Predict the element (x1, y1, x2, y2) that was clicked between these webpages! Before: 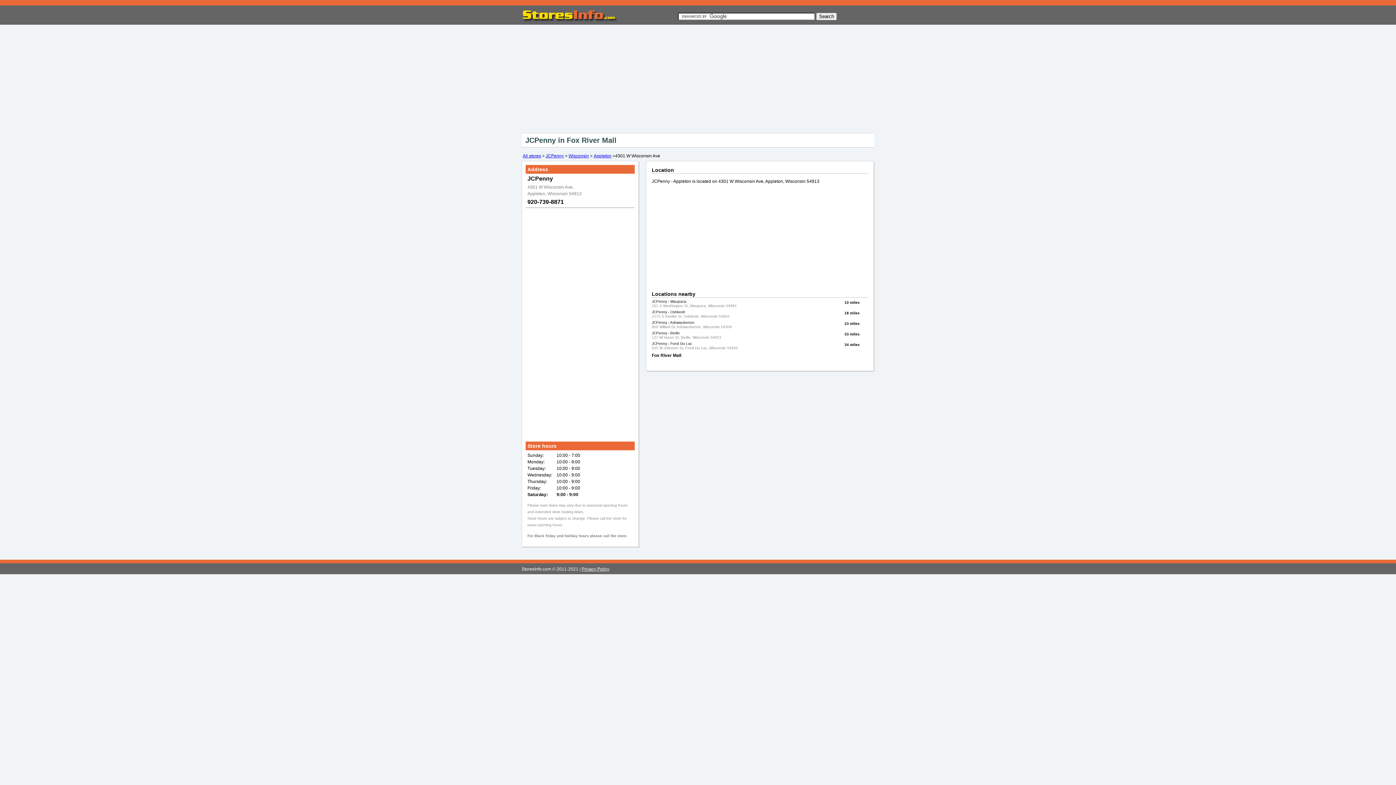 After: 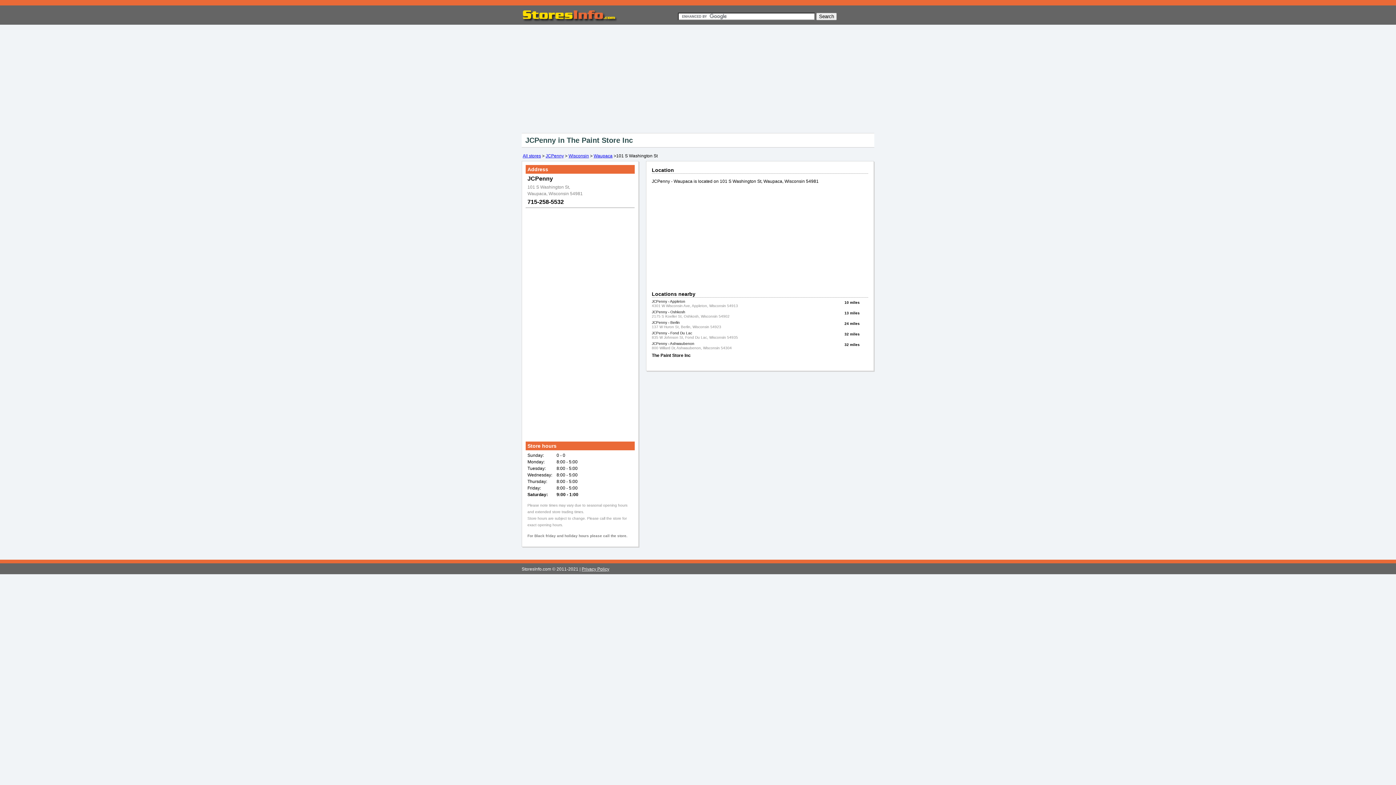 Action: bbox: (652, 299, 686, 303) label: JCPenny - Waupaca